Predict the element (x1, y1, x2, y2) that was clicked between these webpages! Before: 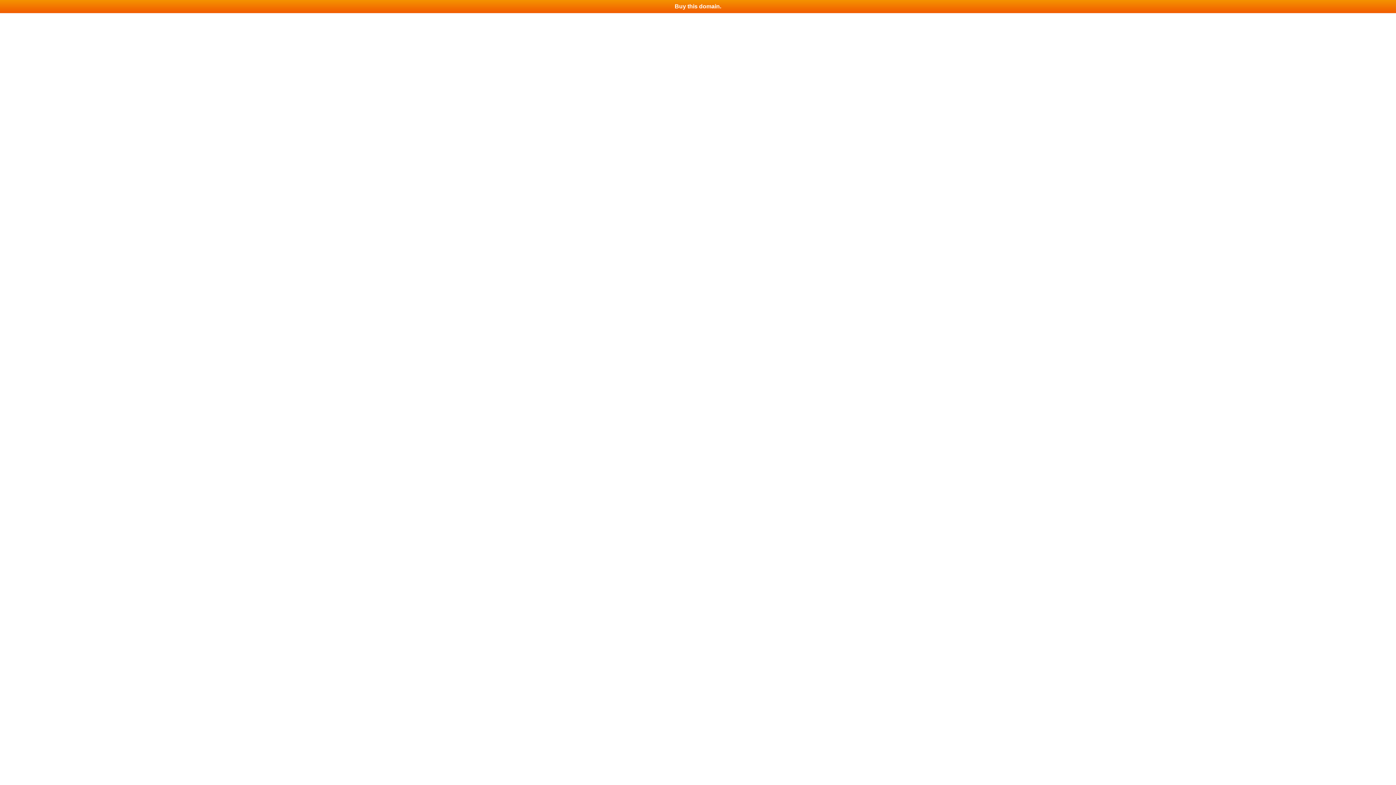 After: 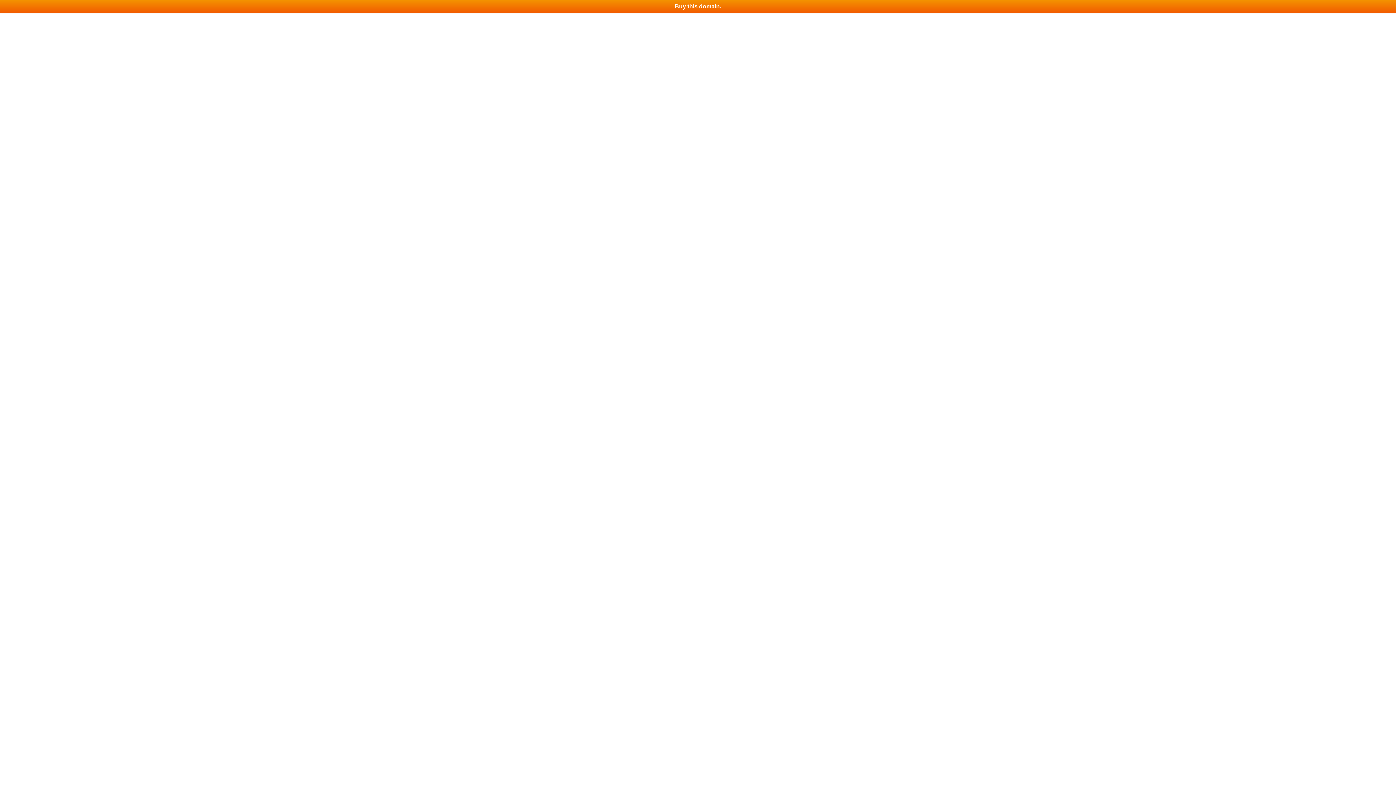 Action: bbox: (0, 0, 1396, 13) label: Buy this domain.